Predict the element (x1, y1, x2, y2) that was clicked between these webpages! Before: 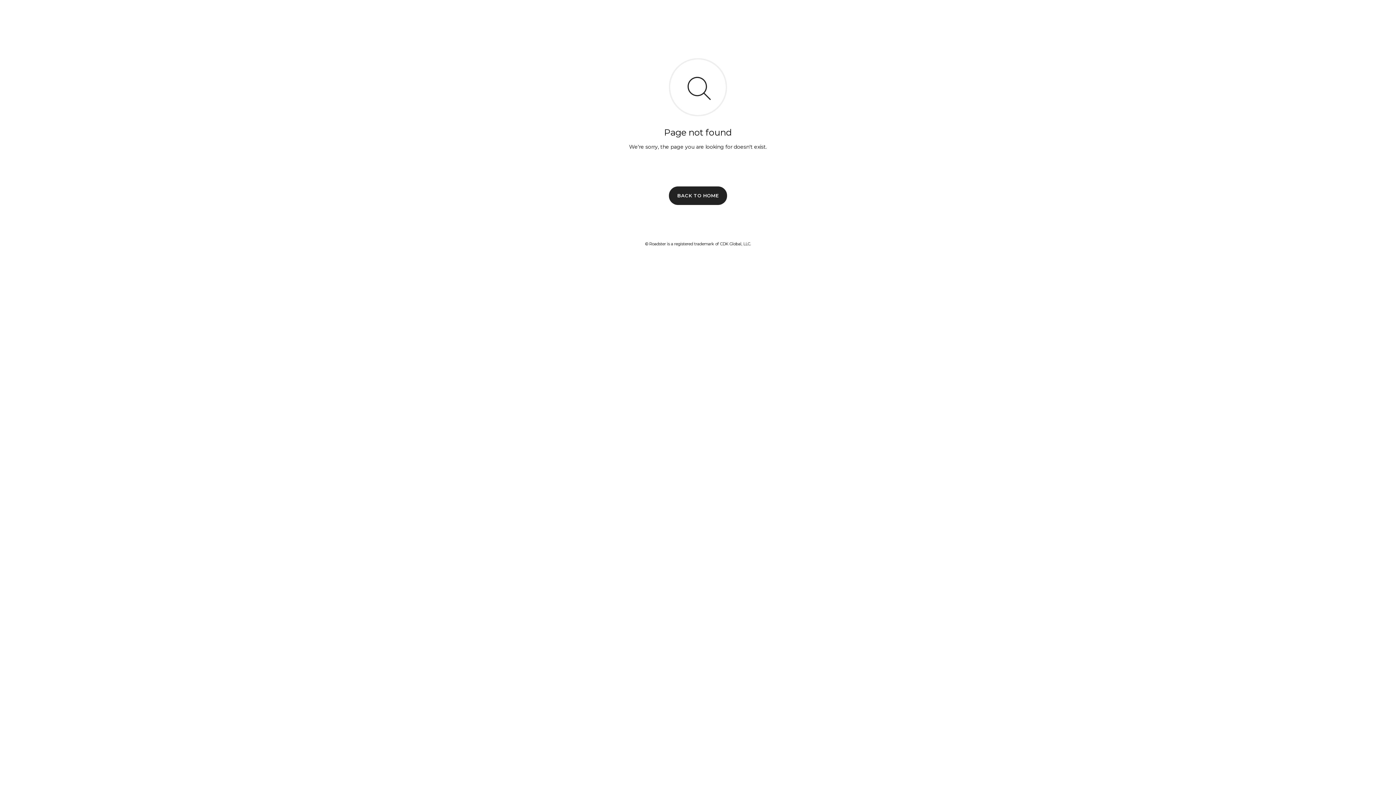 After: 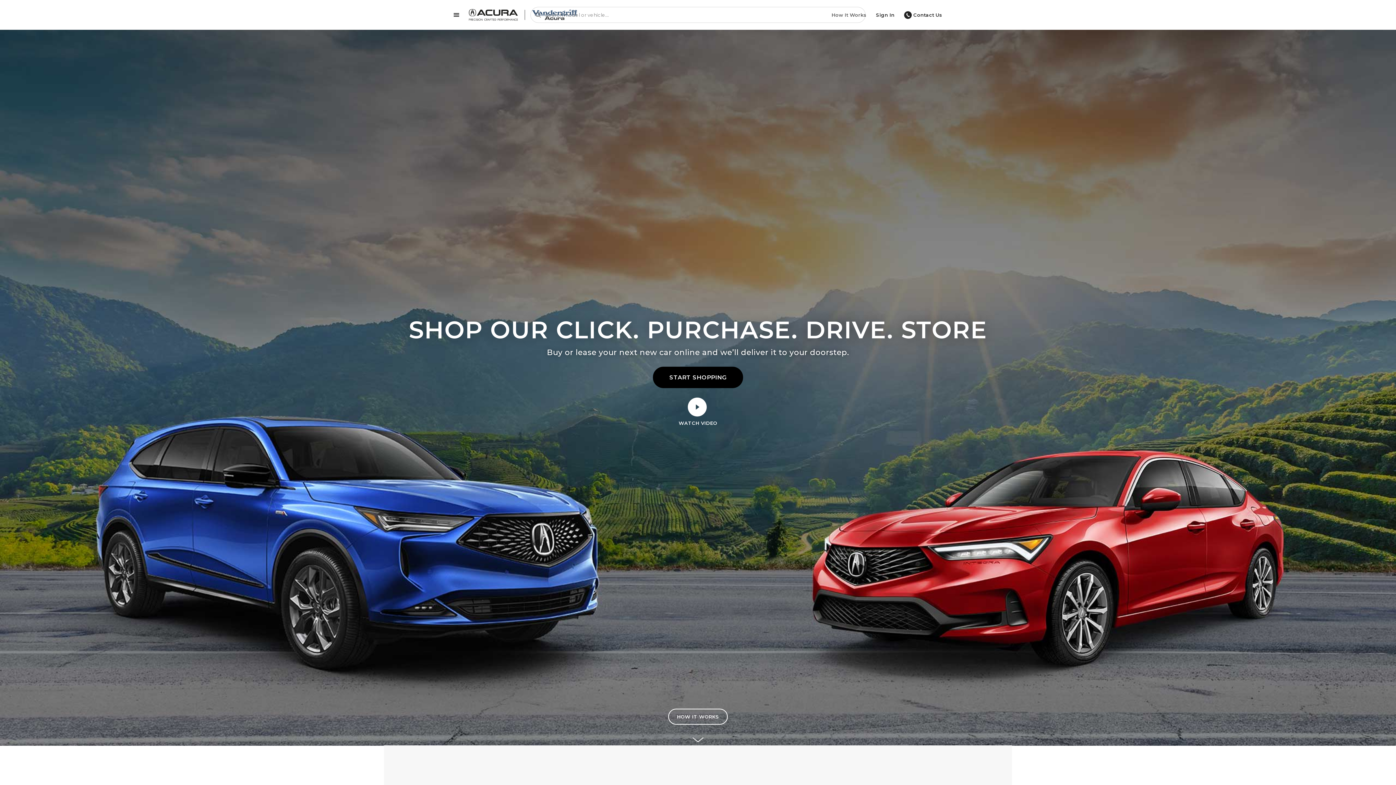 Action: label: BACK TO HOME bbox: (669, 186, 727, 204)